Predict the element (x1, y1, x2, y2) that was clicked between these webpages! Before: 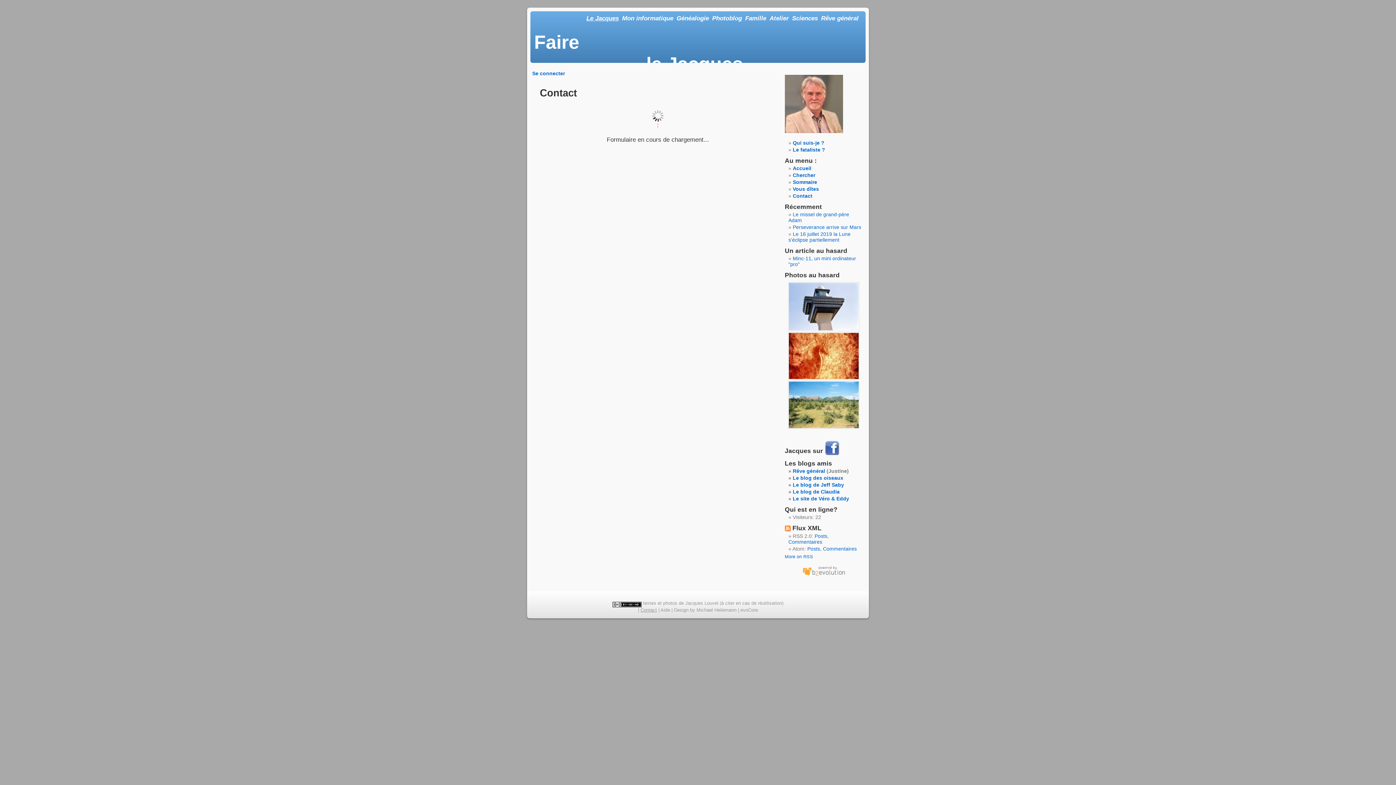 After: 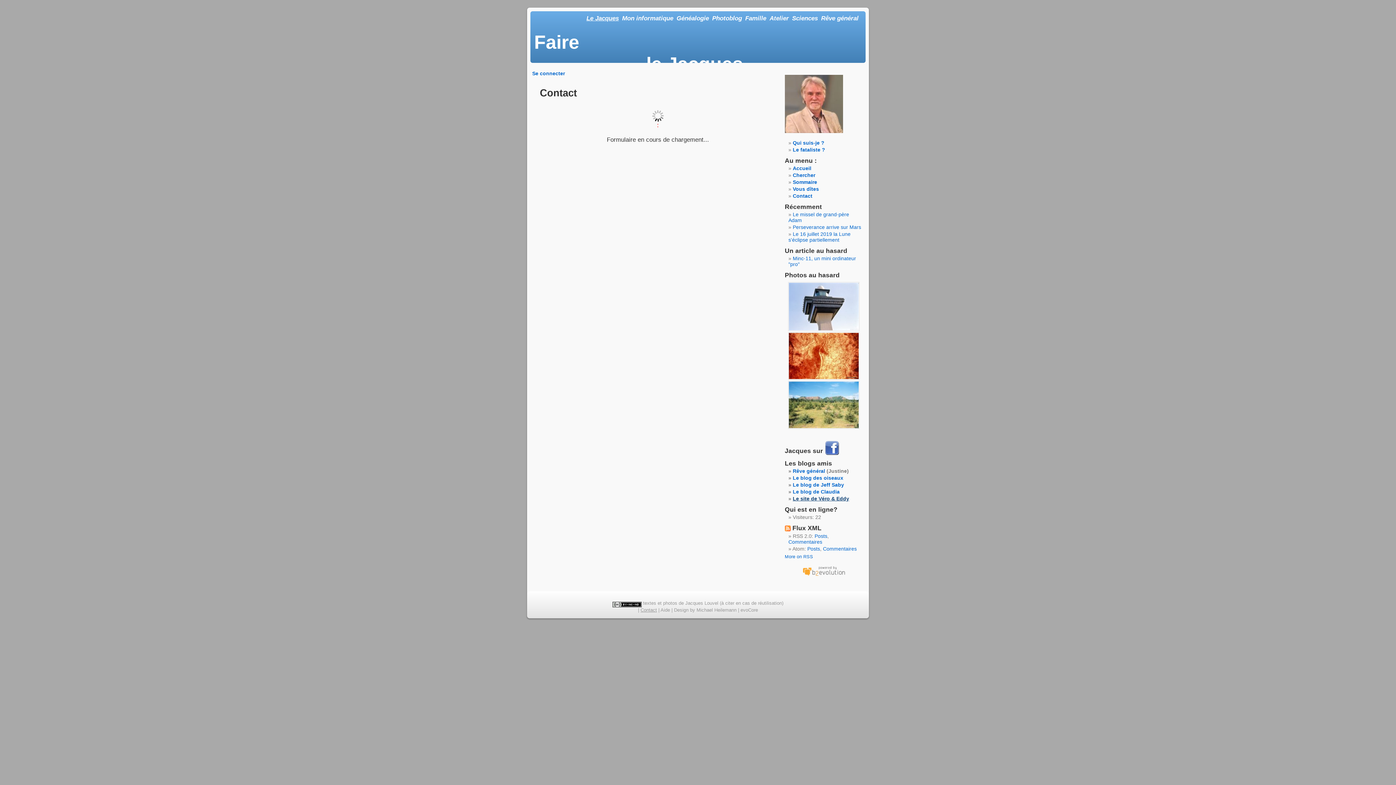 Action: bbox: (793, 495, 849, 501) label: Le site de Véro & Eddy